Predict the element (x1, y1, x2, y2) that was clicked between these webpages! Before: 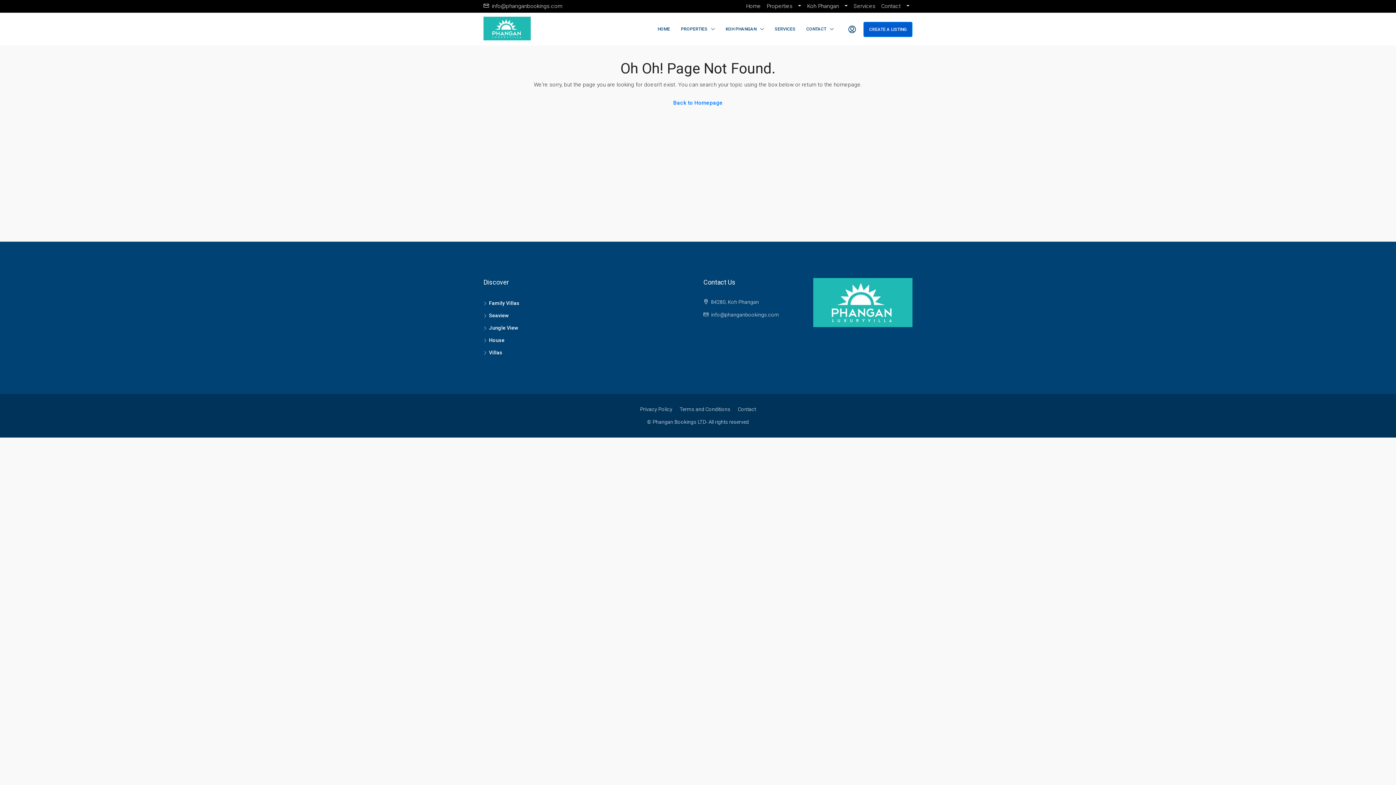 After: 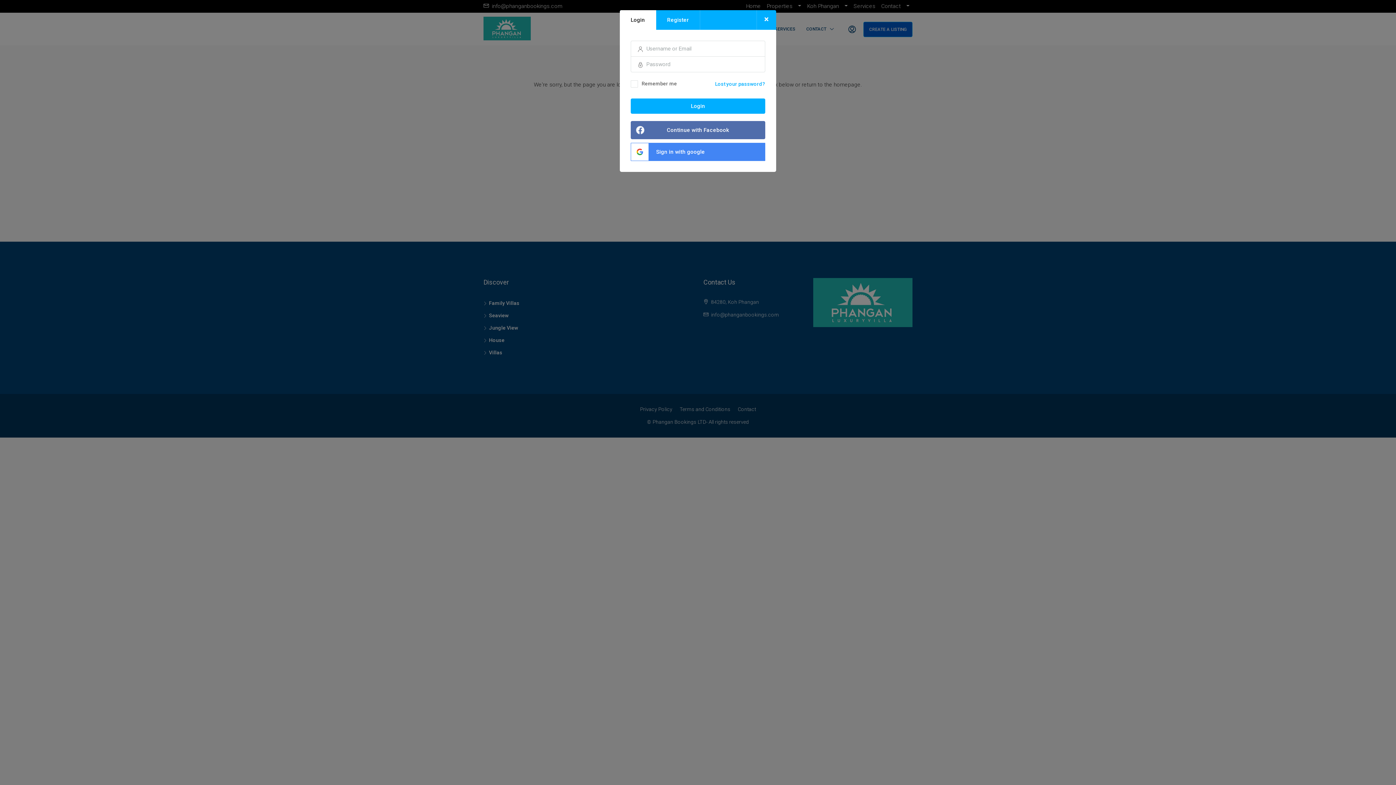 Action: bbox: (844, 21, 860, 37)